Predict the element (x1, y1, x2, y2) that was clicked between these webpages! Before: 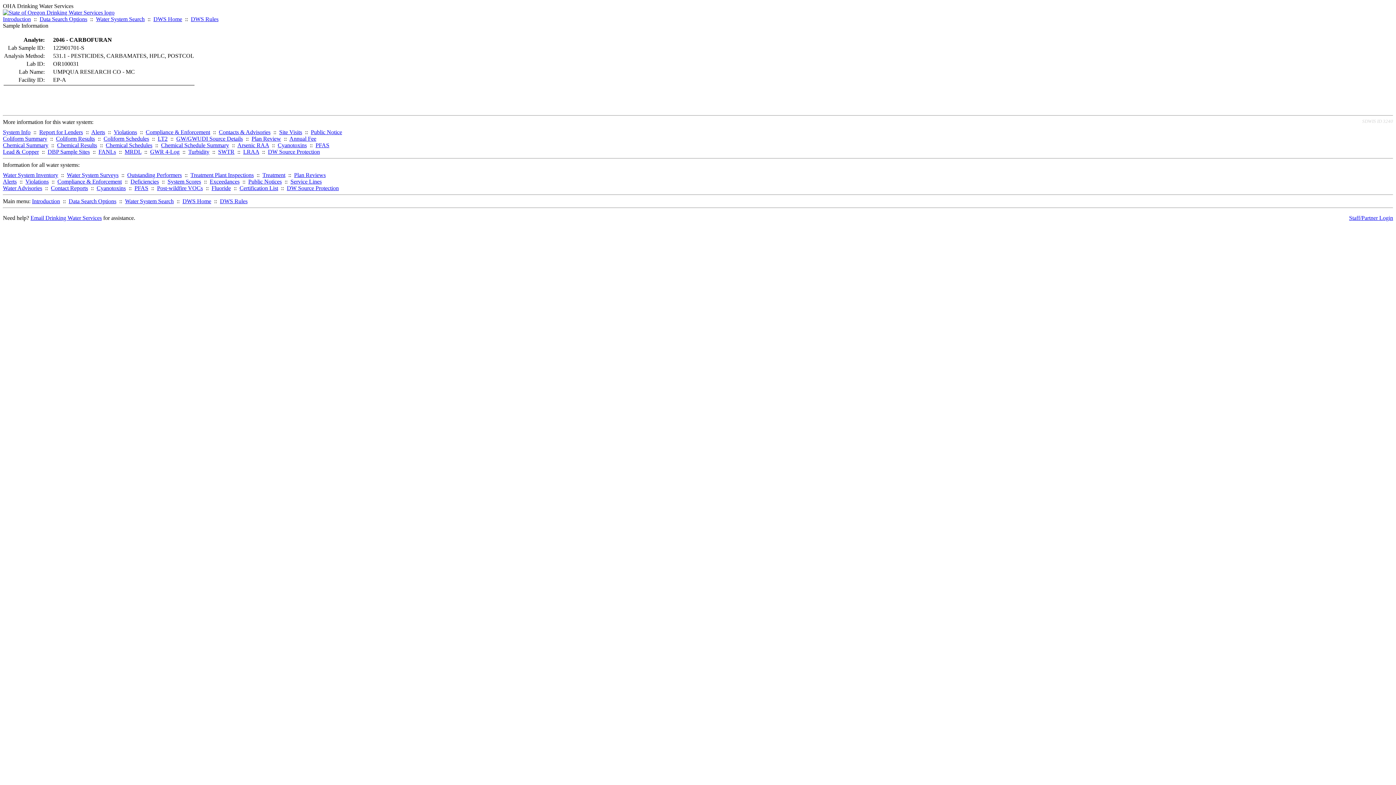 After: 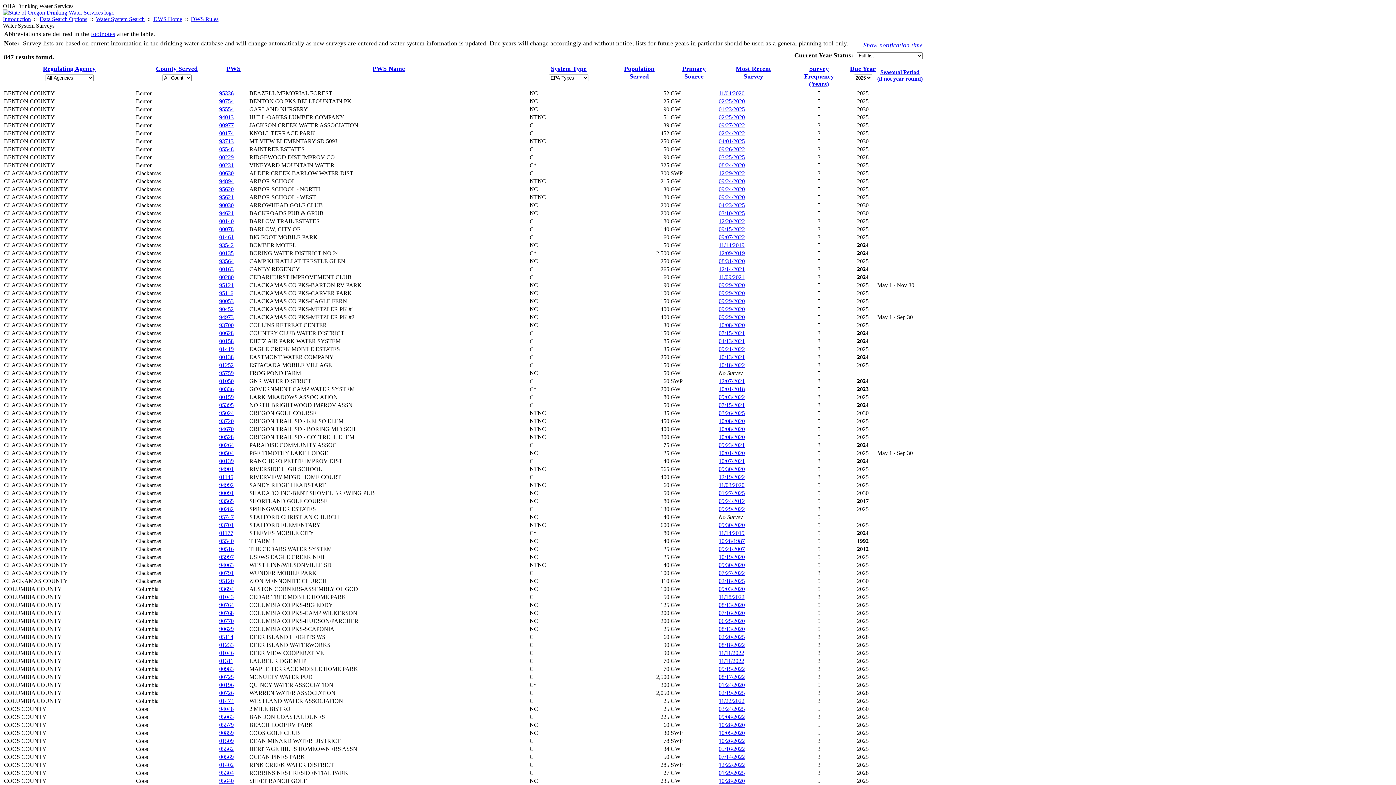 Action: bbox: (66, 172, 118, 178) label: Water System Surveys